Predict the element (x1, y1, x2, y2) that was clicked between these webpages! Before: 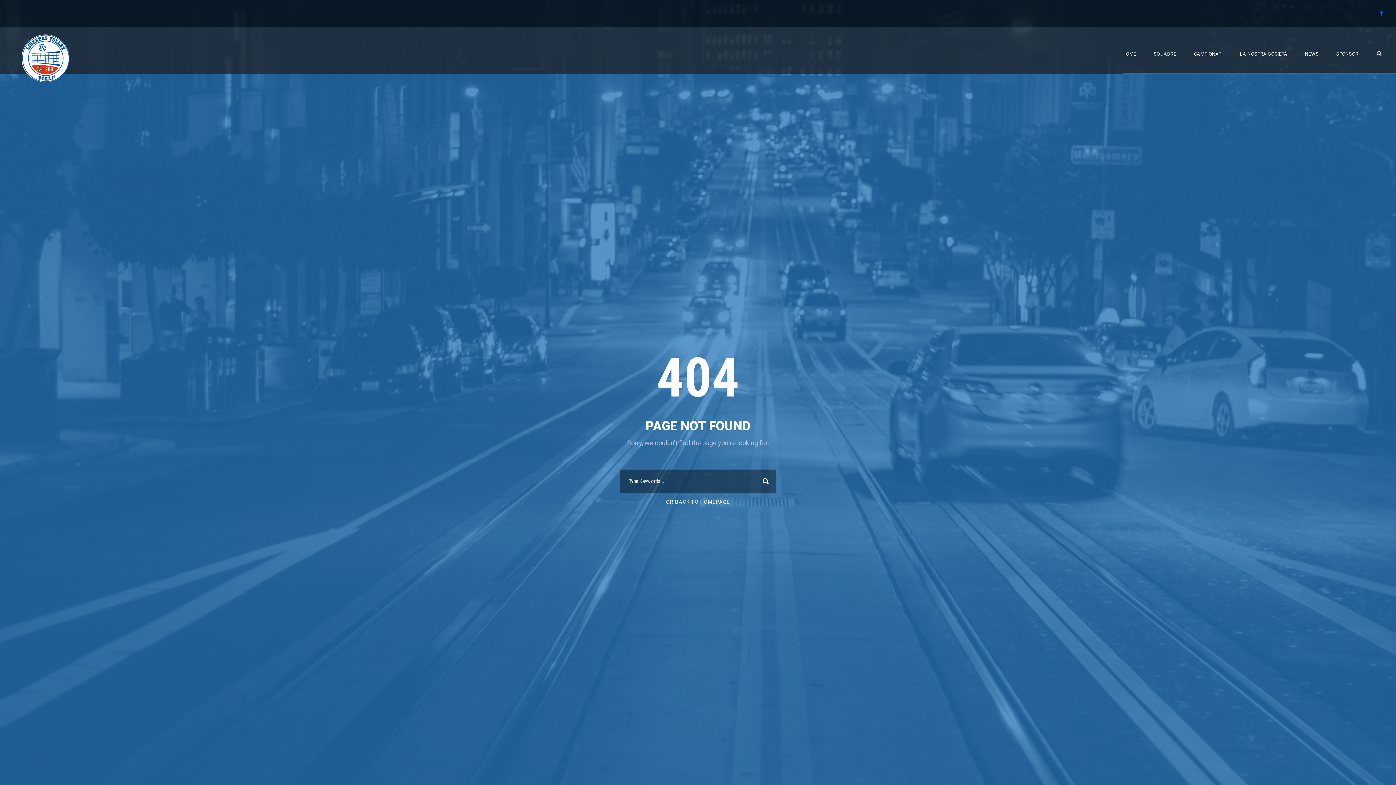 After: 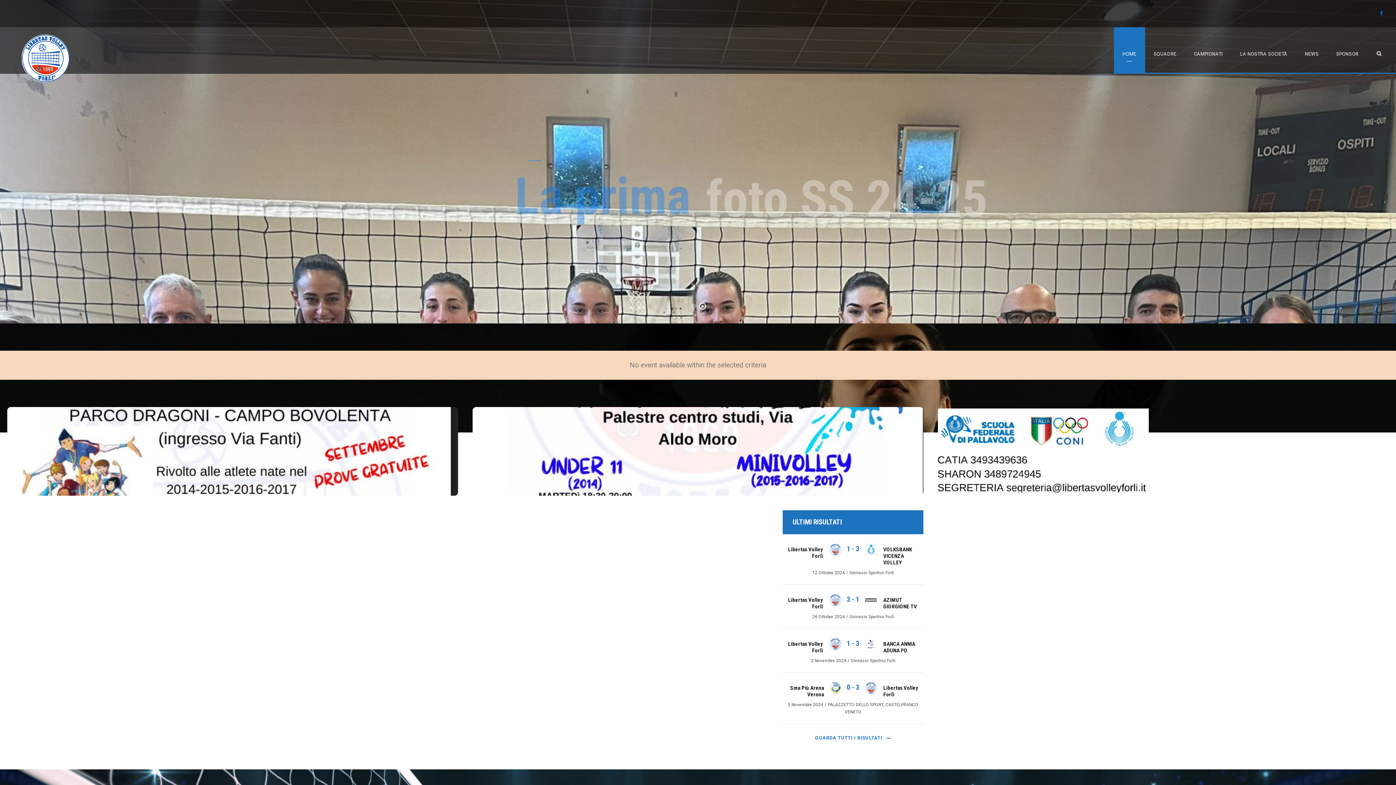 Action: label: HOME bbox: (1122, 50, 1136, 73)